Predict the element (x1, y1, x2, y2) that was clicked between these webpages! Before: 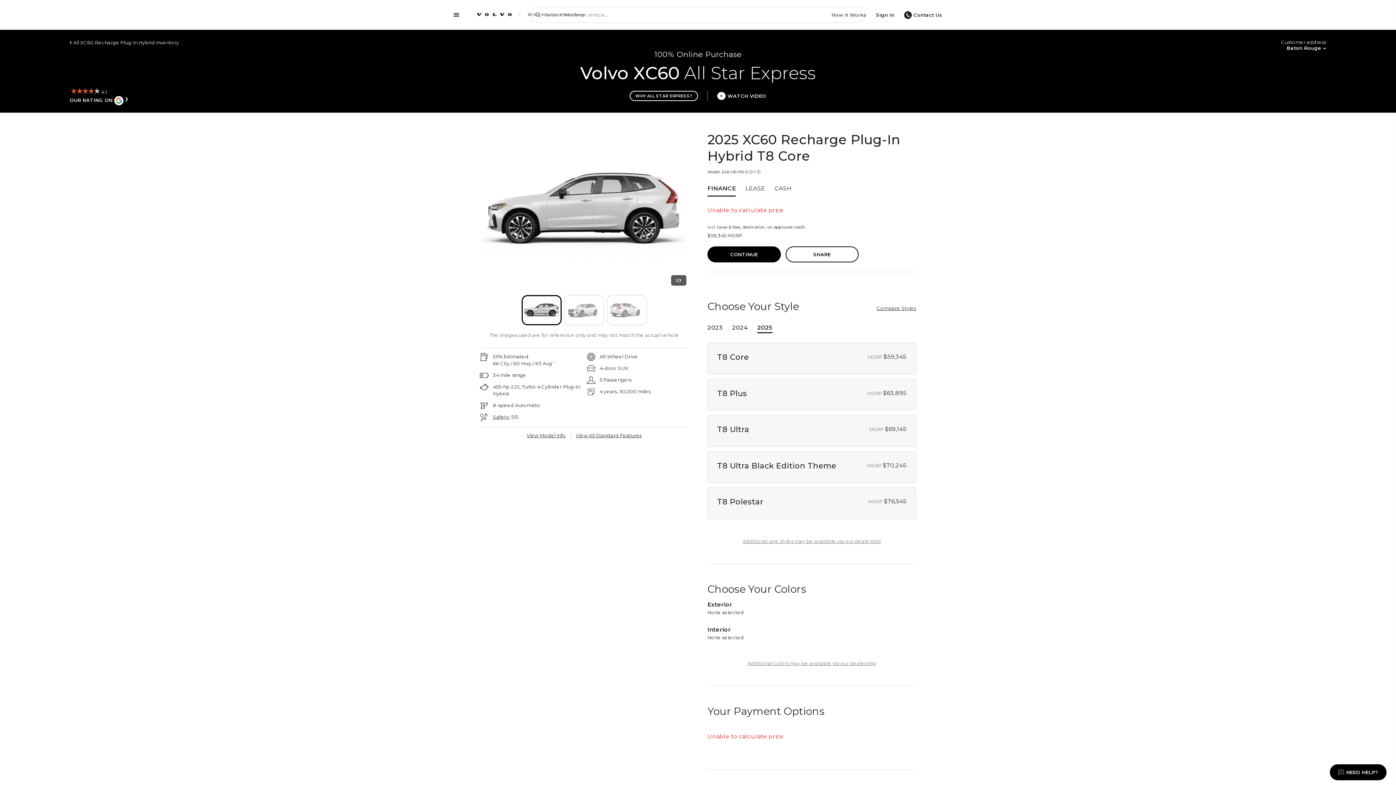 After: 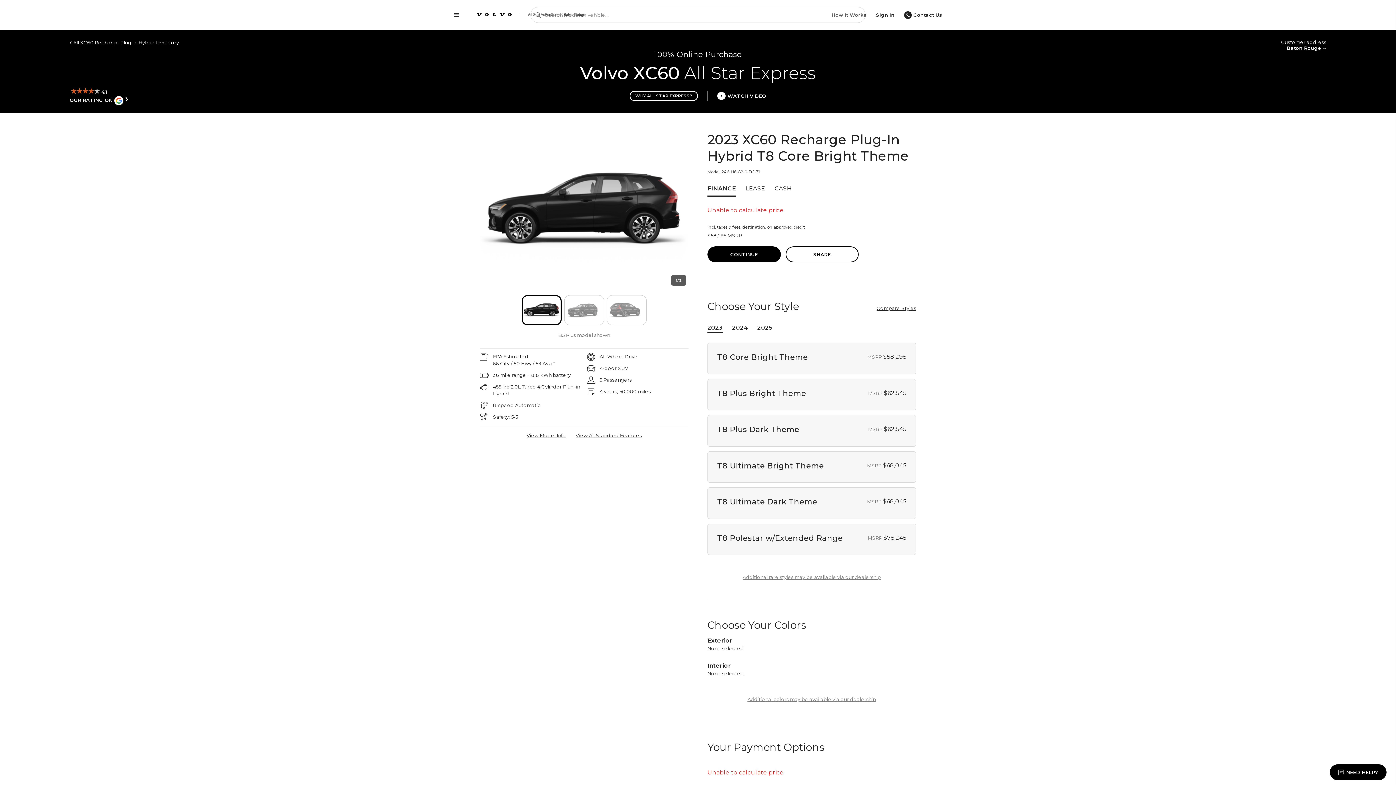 Action: label: 2023 bbox: (707, 321, 722, 333)